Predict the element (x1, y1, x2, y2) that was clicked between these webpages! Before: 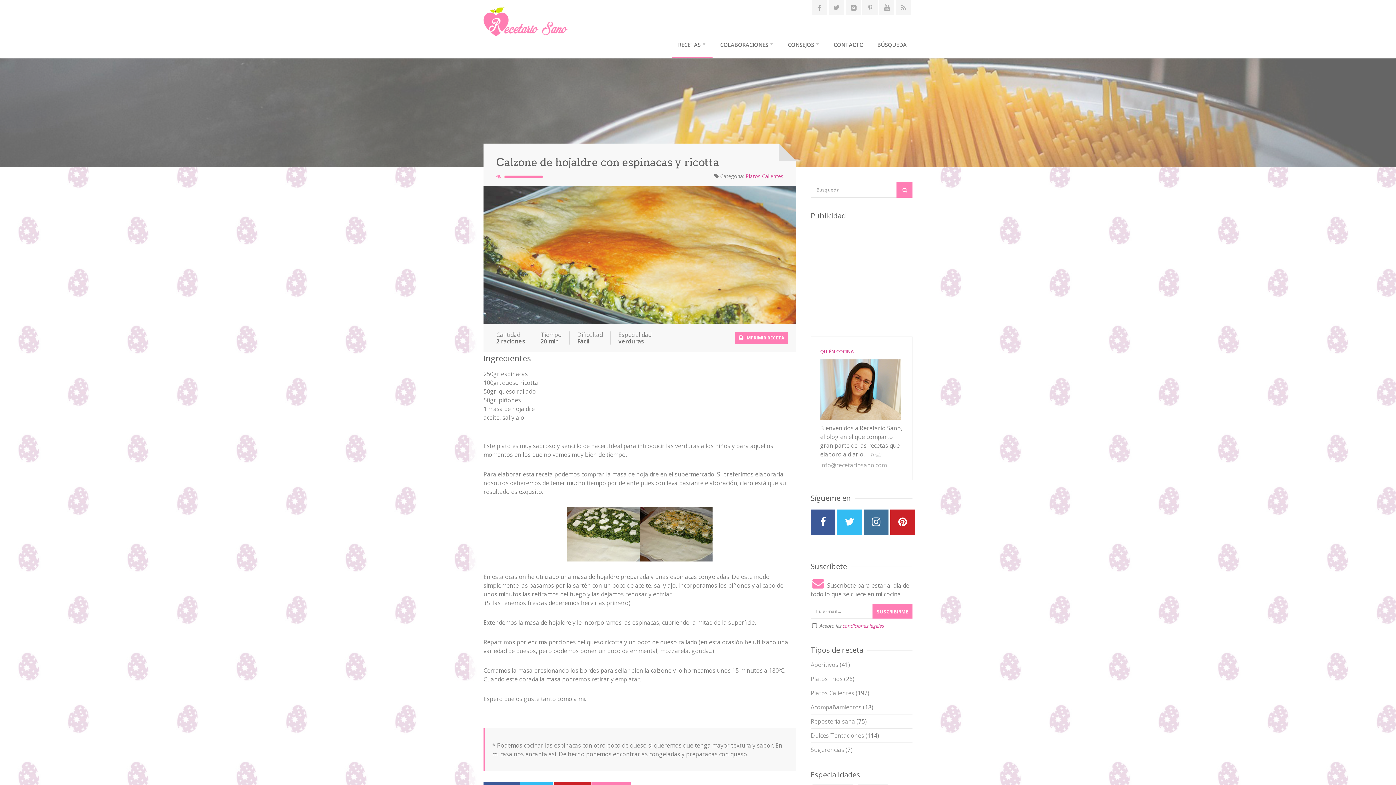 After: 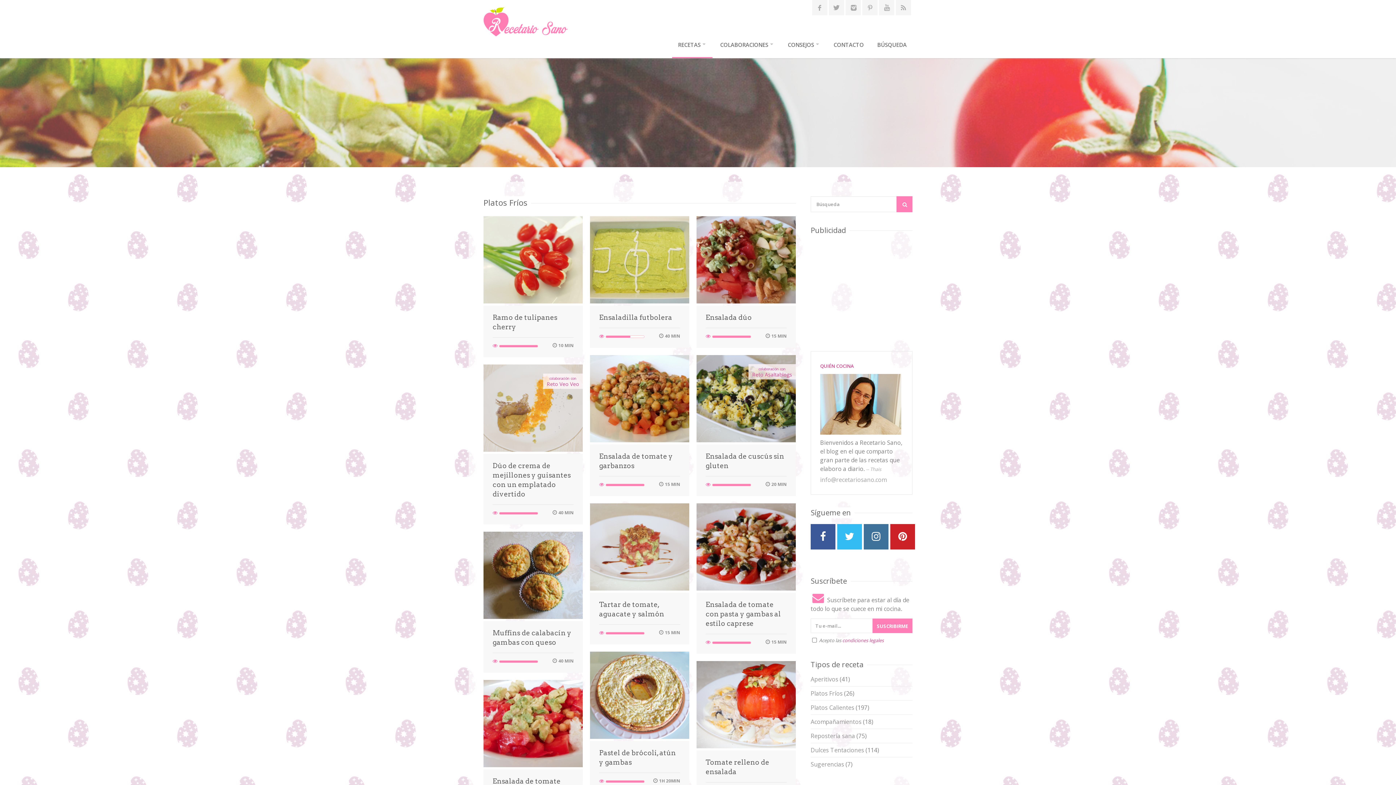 Action: label: Platos Fríos (26) bbox: (810, 672, 912, 686)